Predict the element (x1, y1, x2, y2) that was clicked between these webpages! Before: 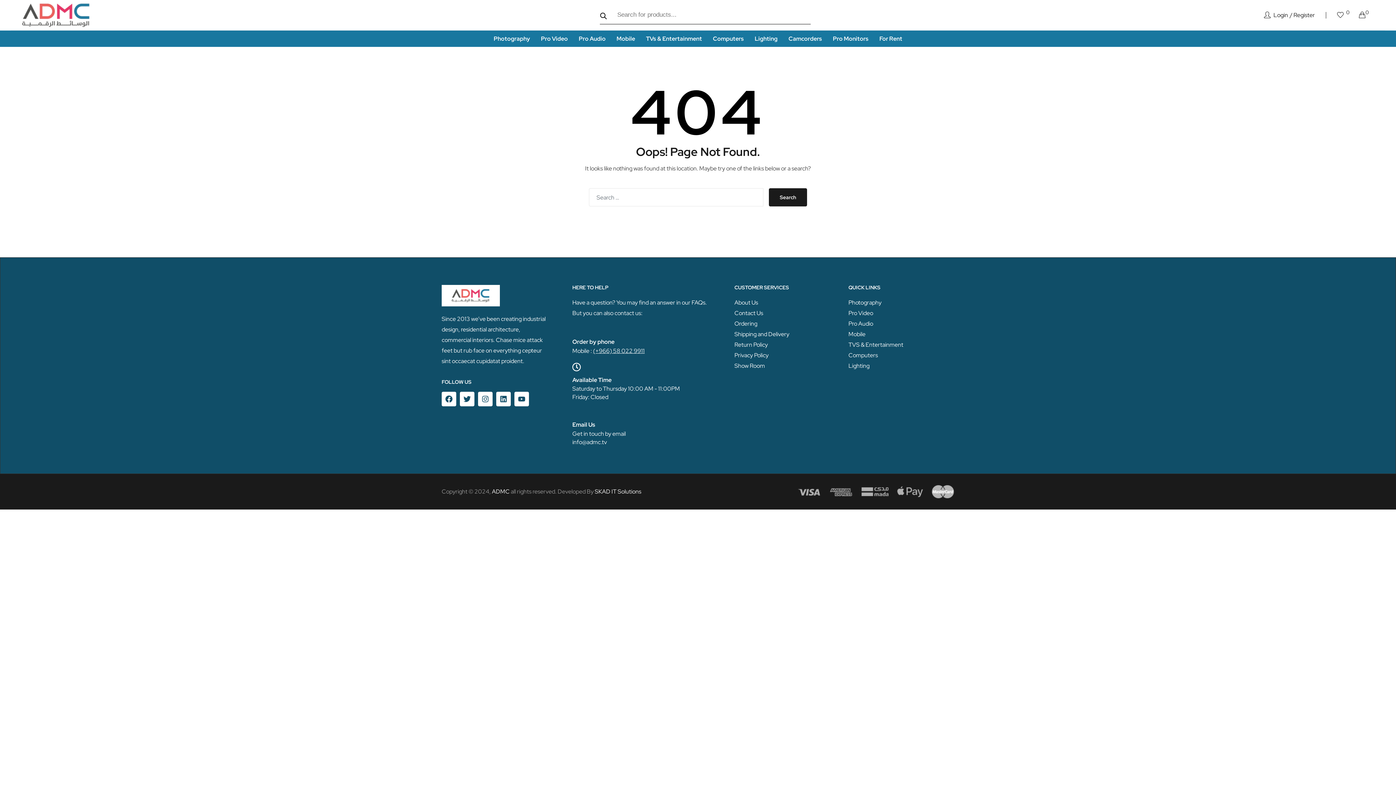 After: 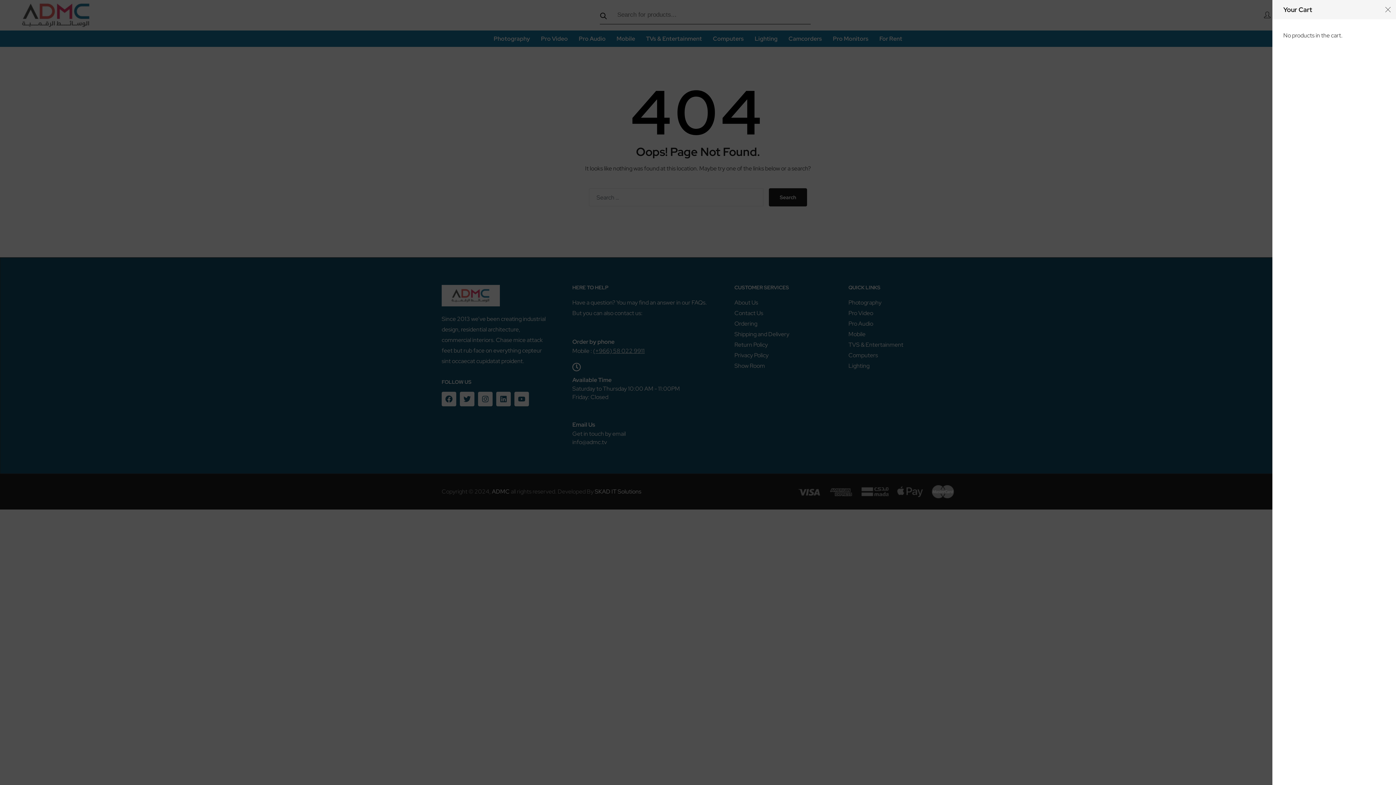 Action: bbox: (1359, 11, 1369, 19) label: 0